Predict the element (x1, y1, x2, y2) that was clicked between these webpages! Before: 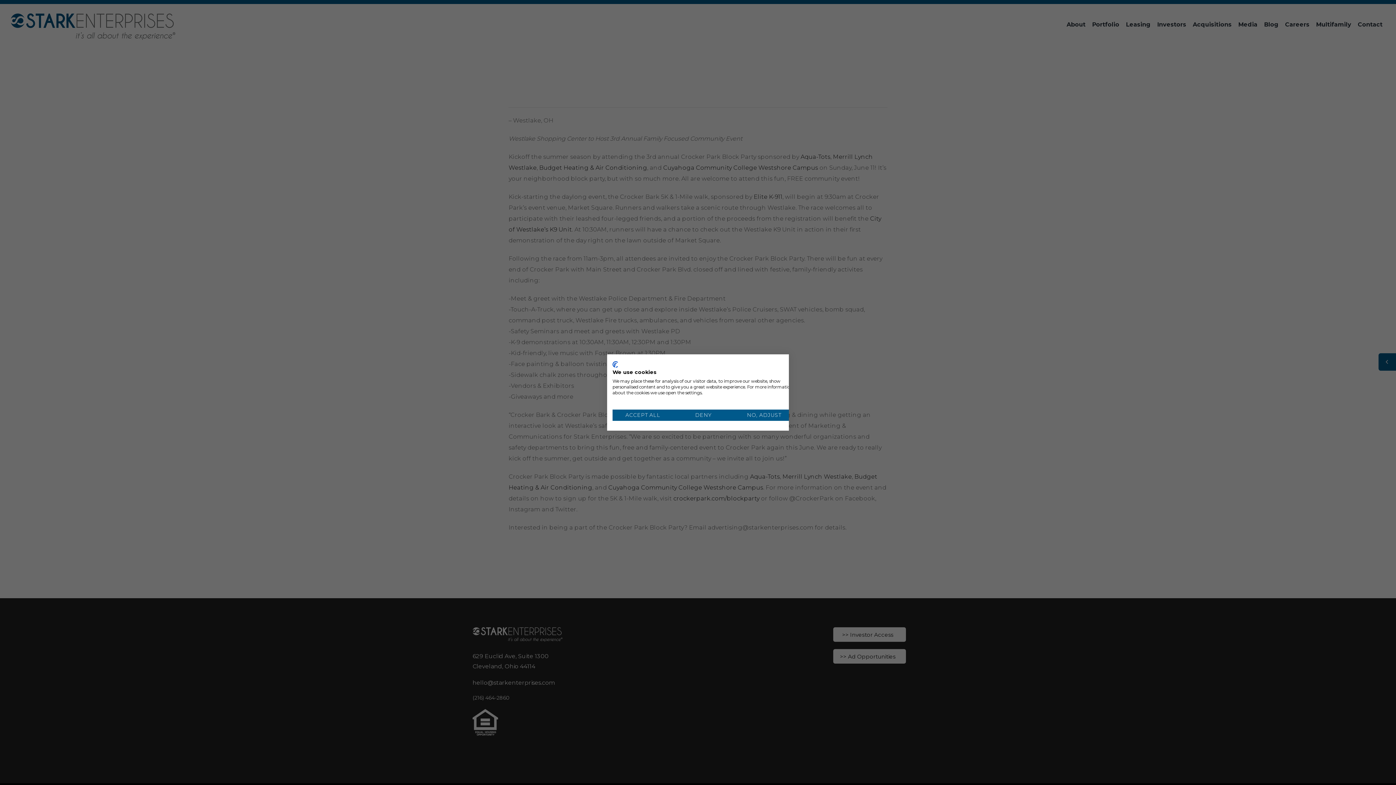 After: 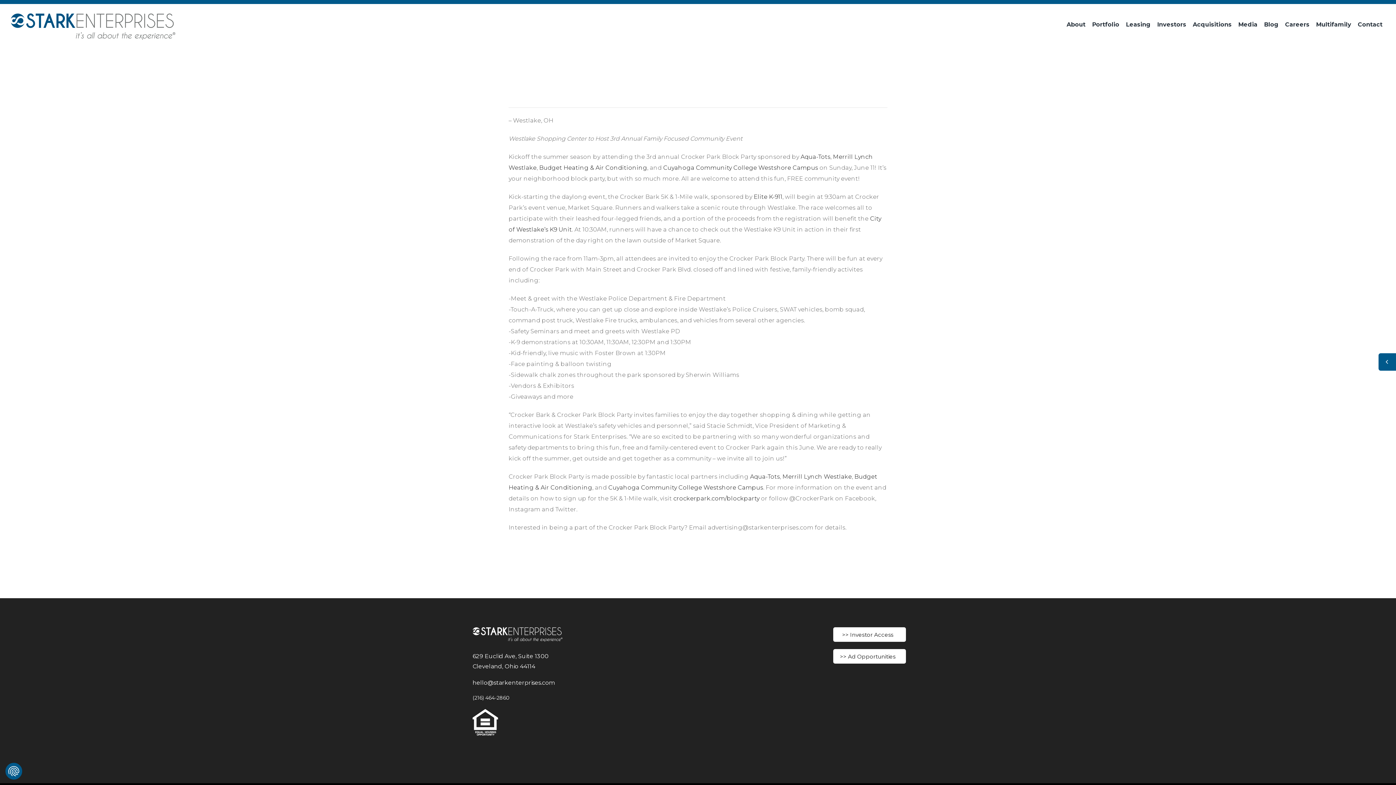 Action: bbox: (673, 409, 733, 421) label: Deny all cookies